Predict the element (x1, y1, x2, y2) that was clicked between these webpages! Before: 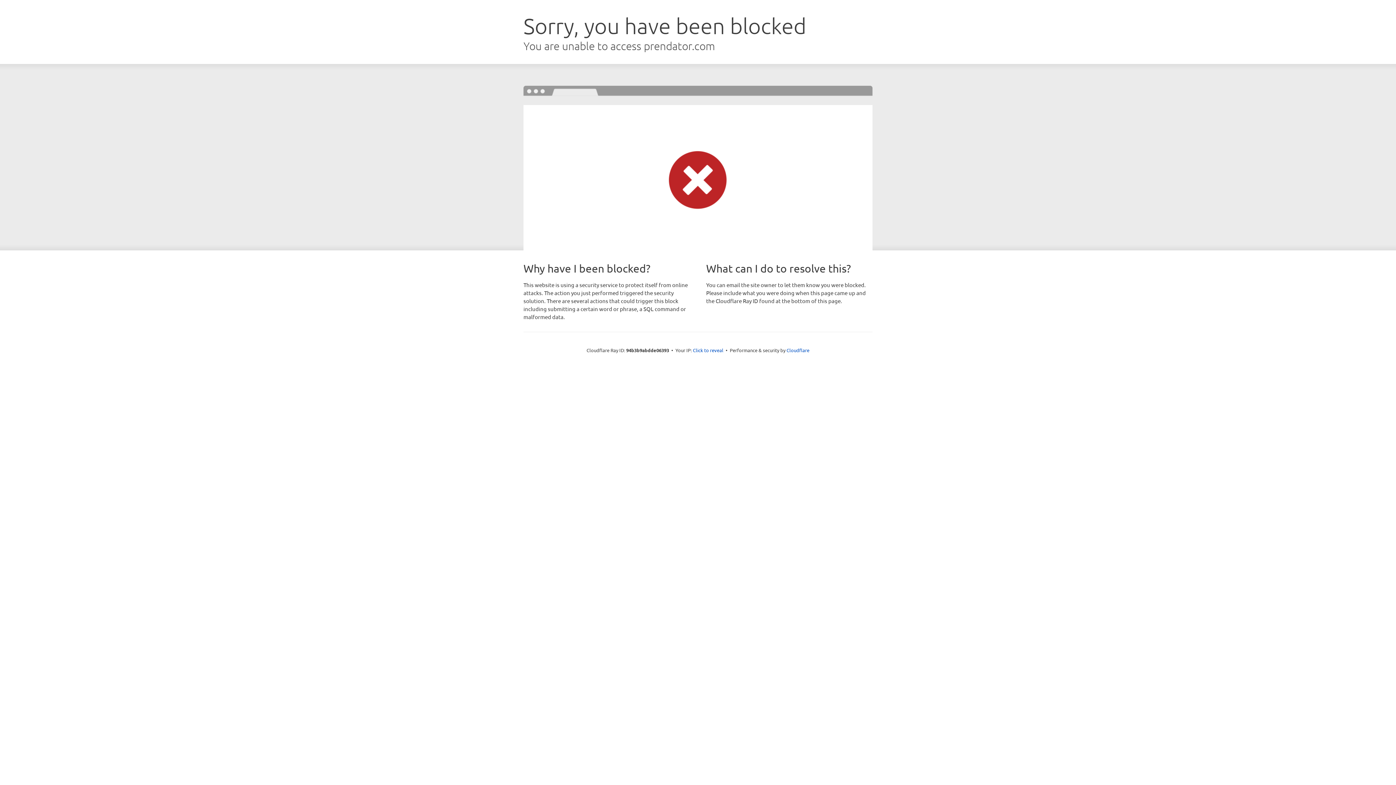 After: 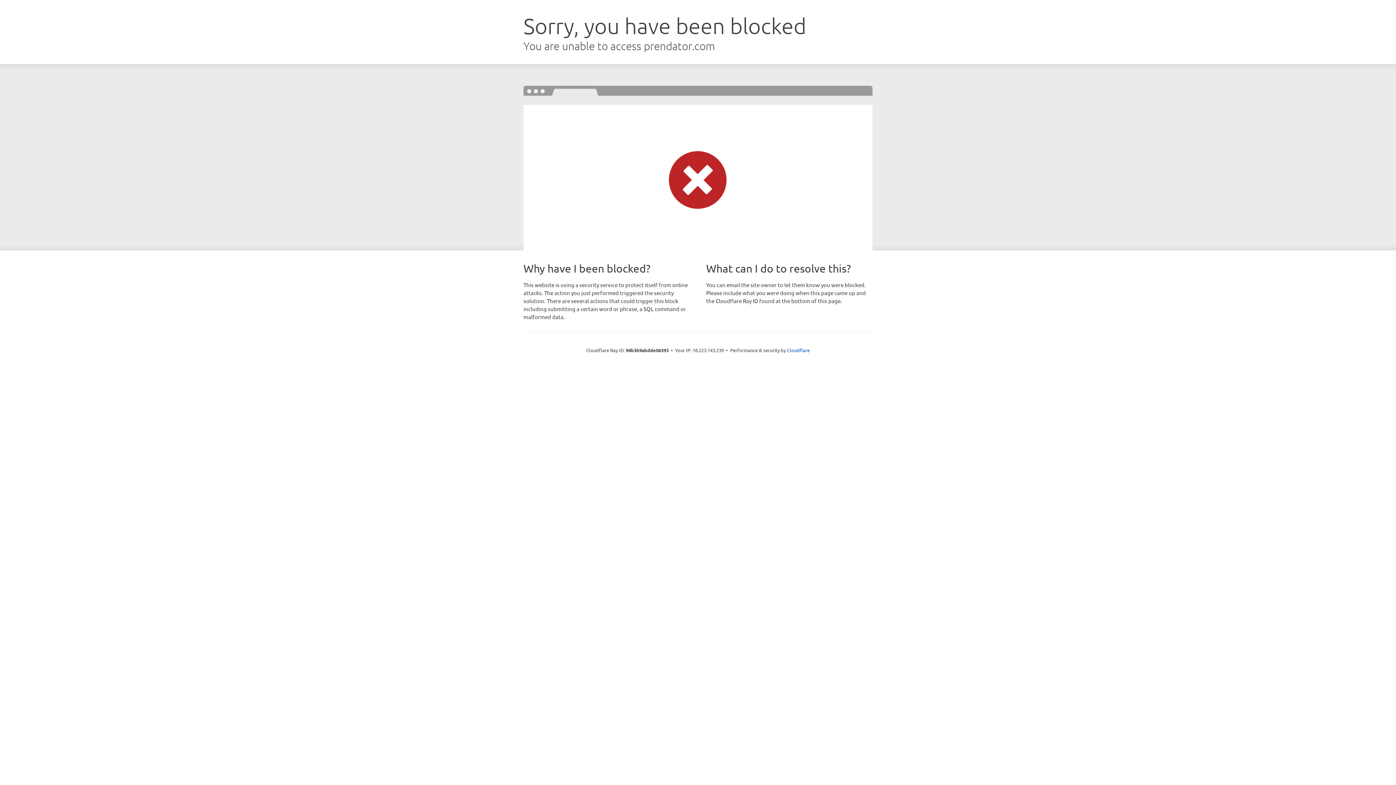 Action: bbox: (693, 346, 723, 353) label: Click to reveal